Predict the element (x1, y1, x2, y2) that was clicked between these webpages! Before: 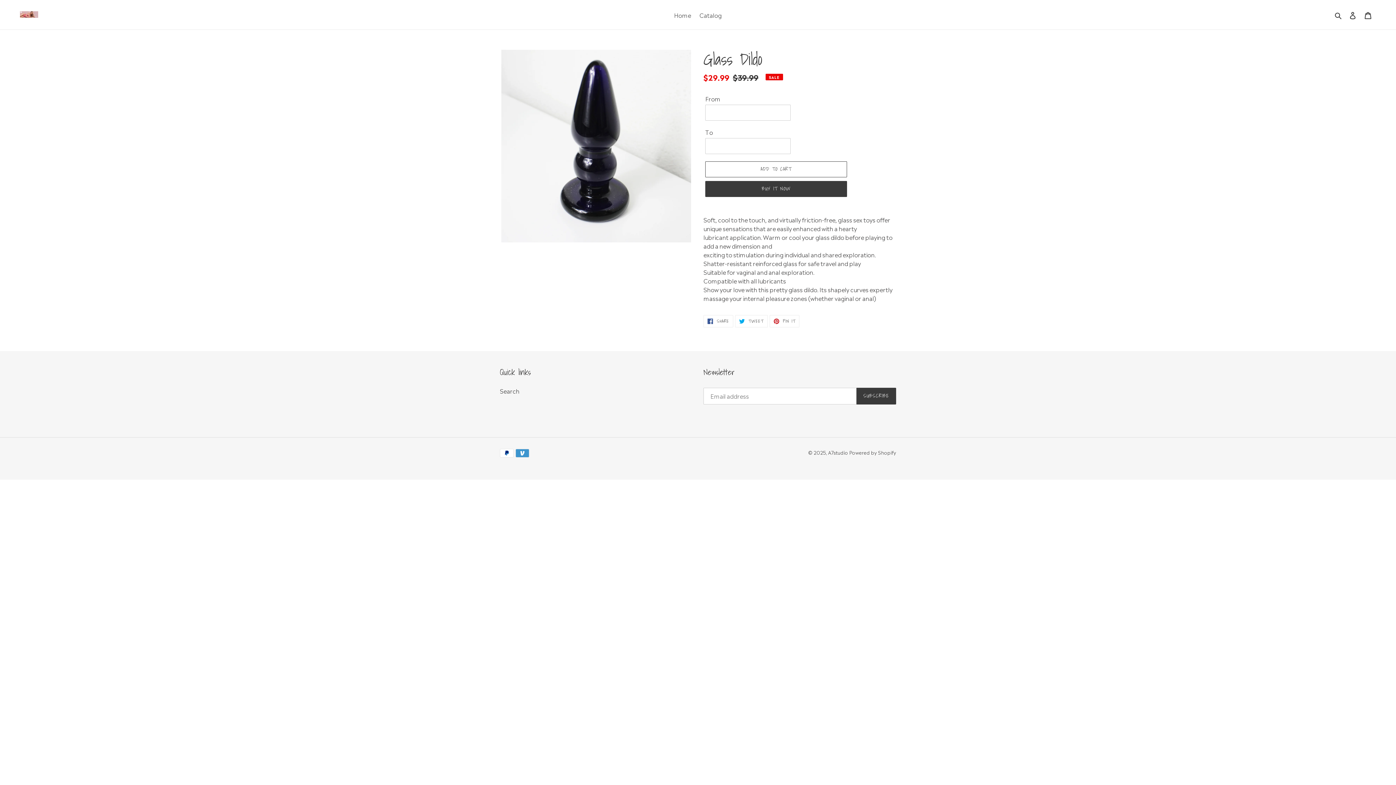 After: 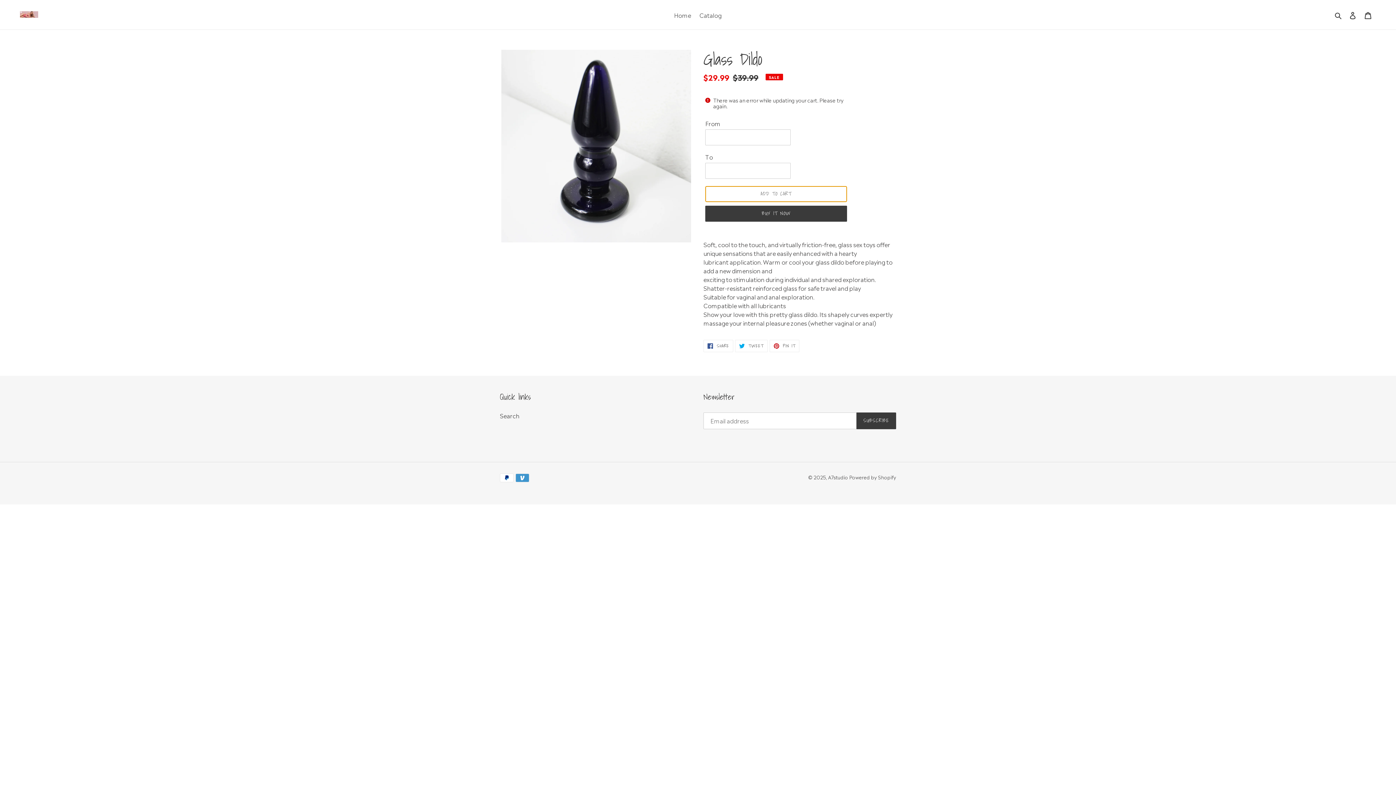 Action: bbox: (705, 161, 847, 177) label: Add to cart